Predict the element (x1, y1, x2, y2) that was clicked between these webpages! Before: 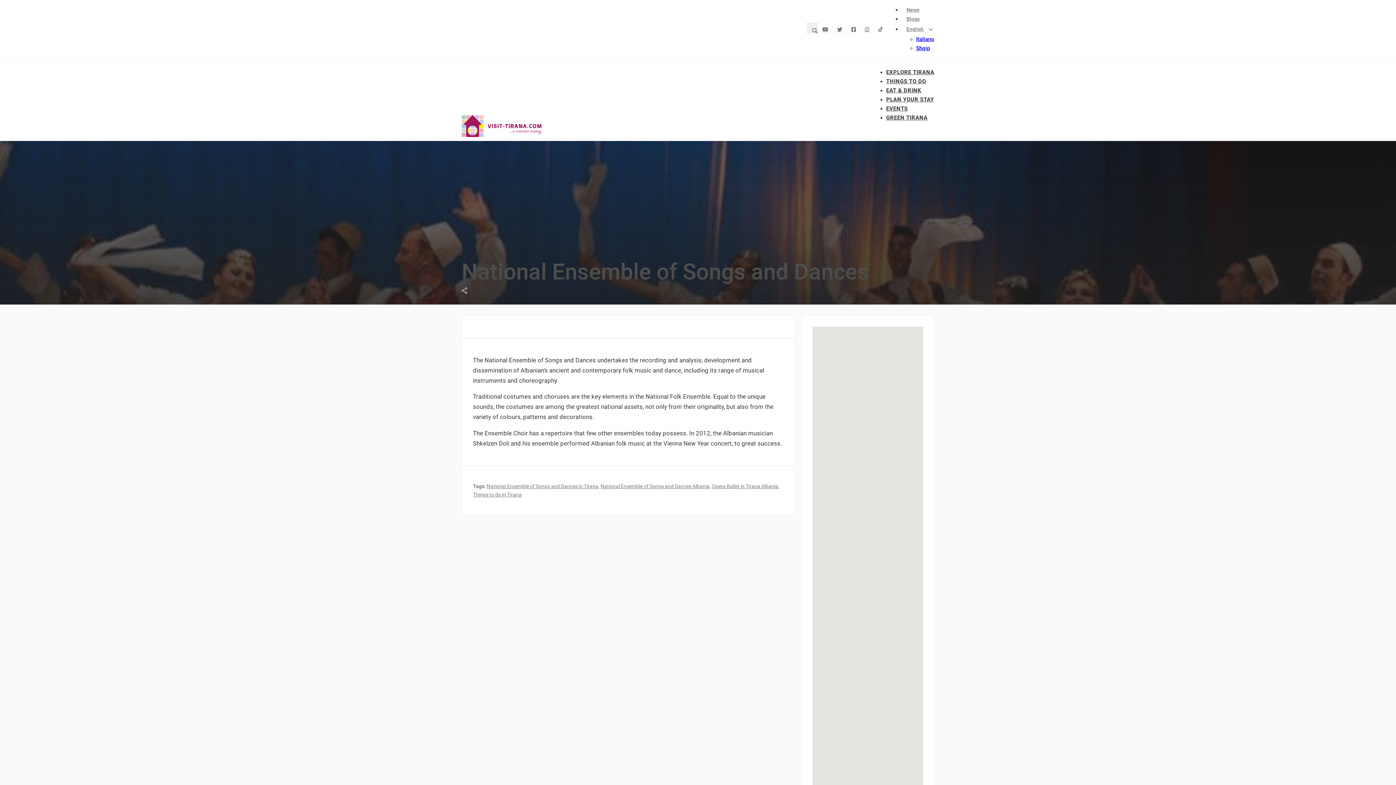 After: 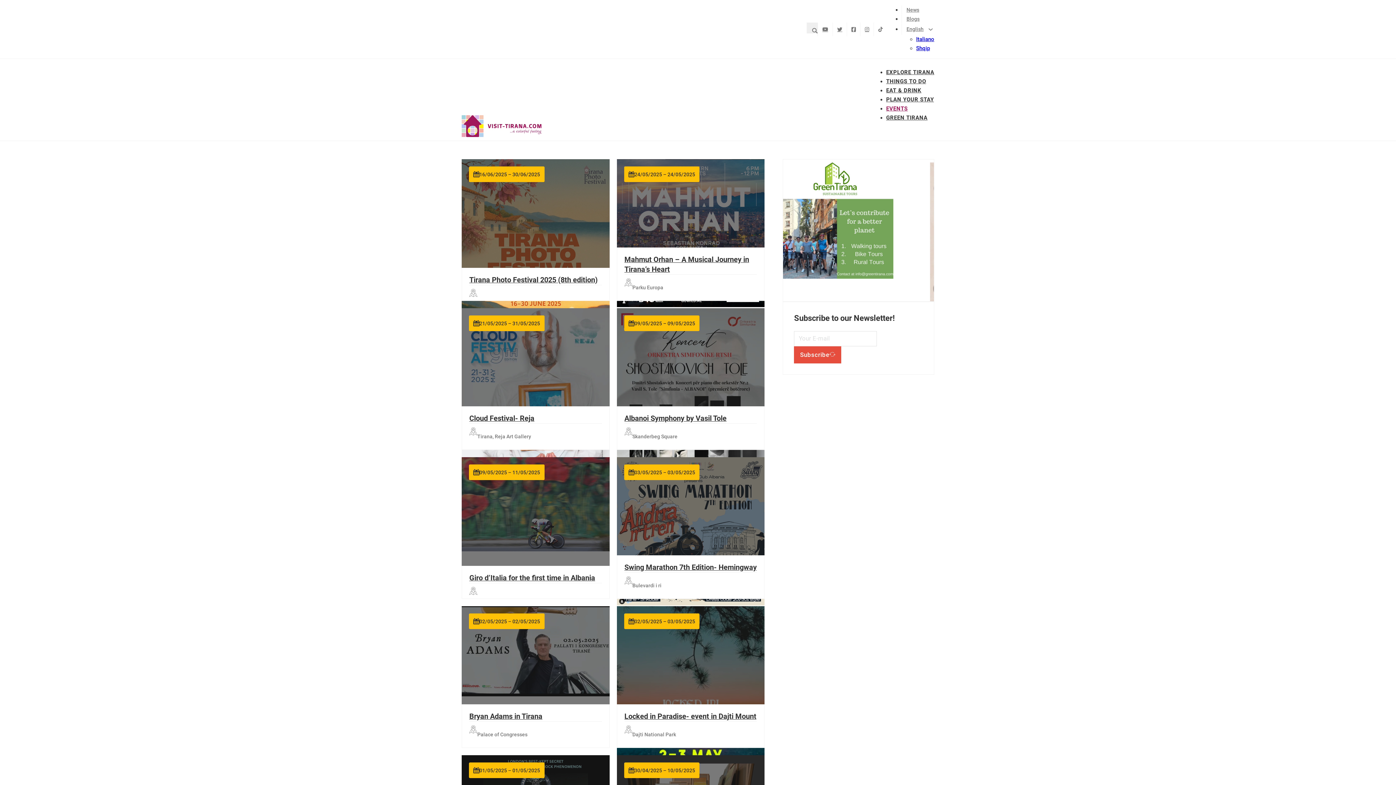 Action: label: EVENTS bbox: (886, 104, 908, 113)